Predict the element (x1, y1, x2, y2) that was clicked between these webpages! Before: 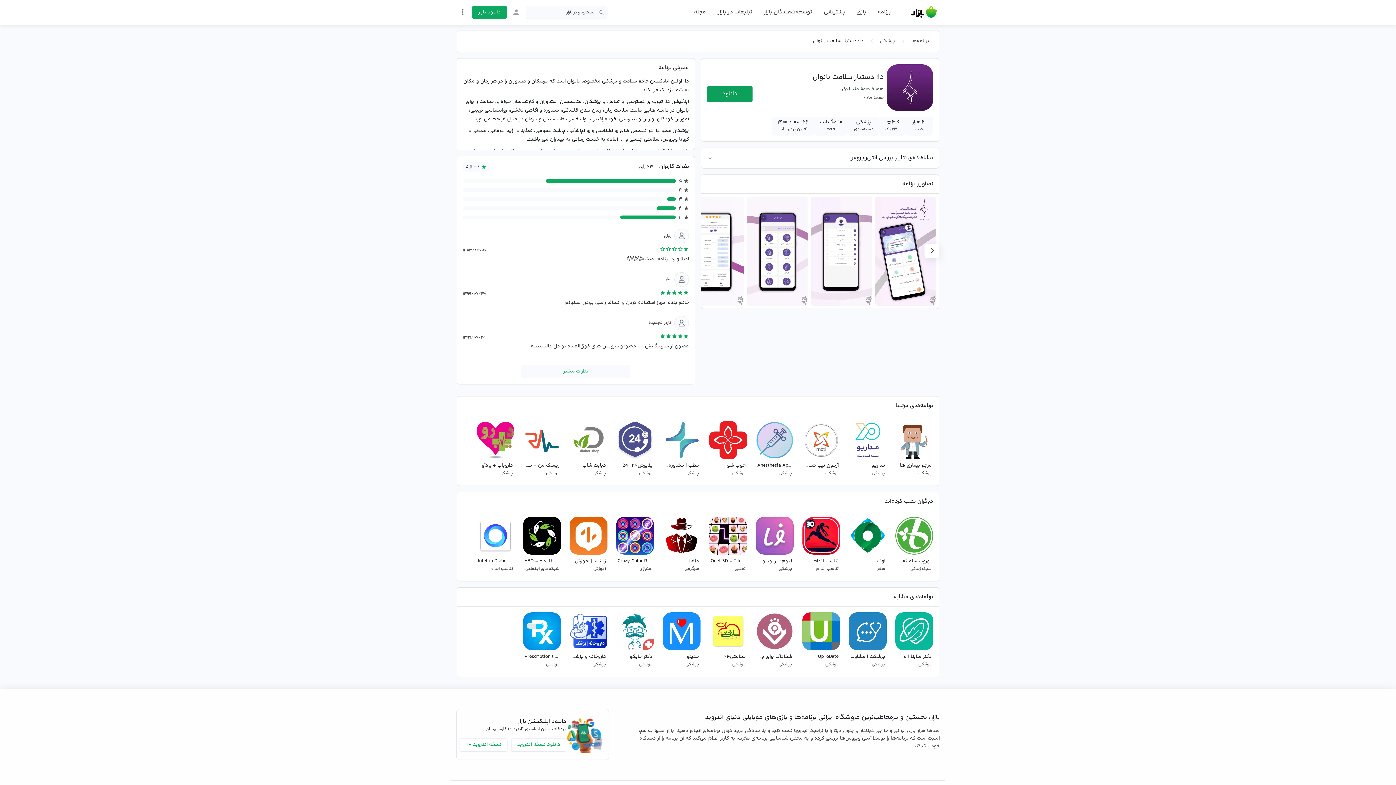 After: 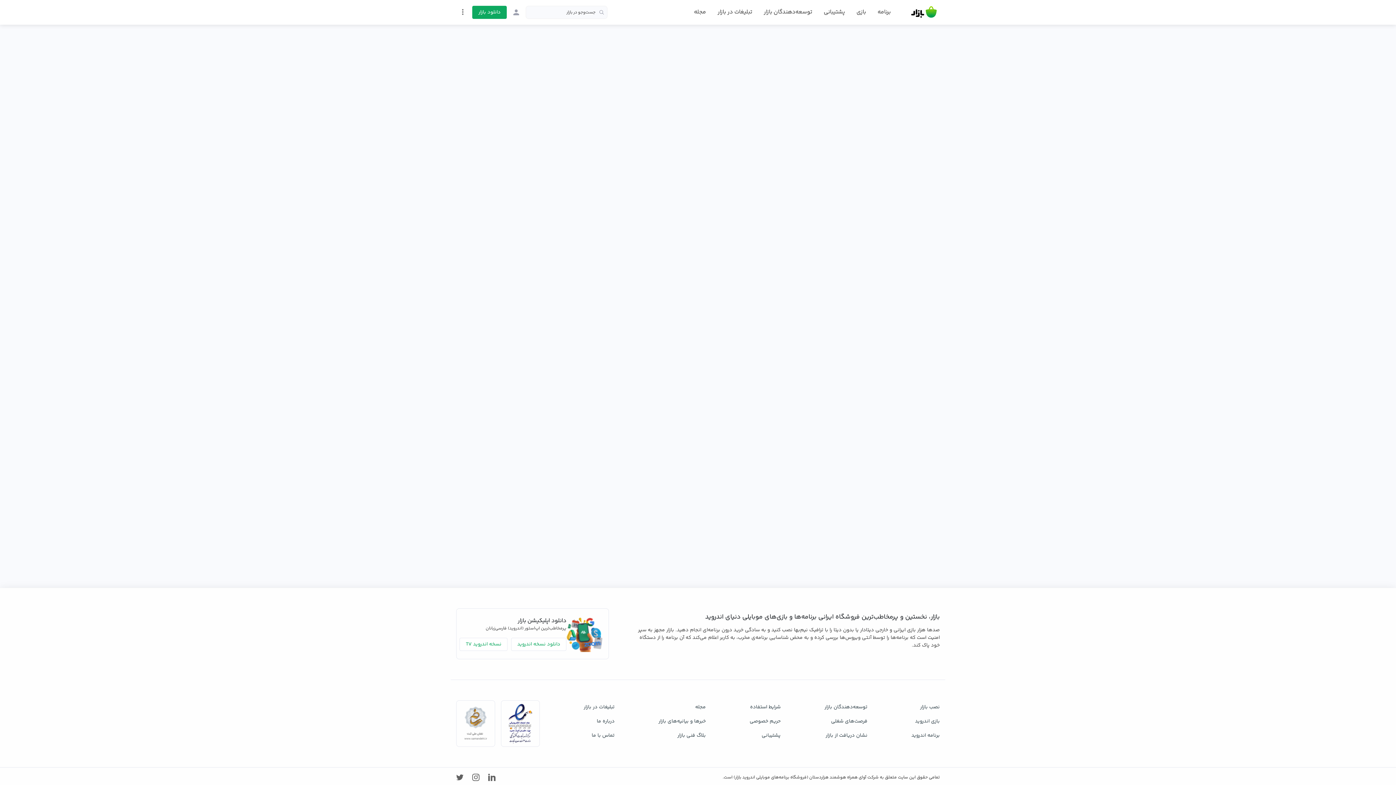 Action: label: پزشکت | مشاوره آنلاین پزشکی
پزشکی  bbox: (846, 609, 889, 674)